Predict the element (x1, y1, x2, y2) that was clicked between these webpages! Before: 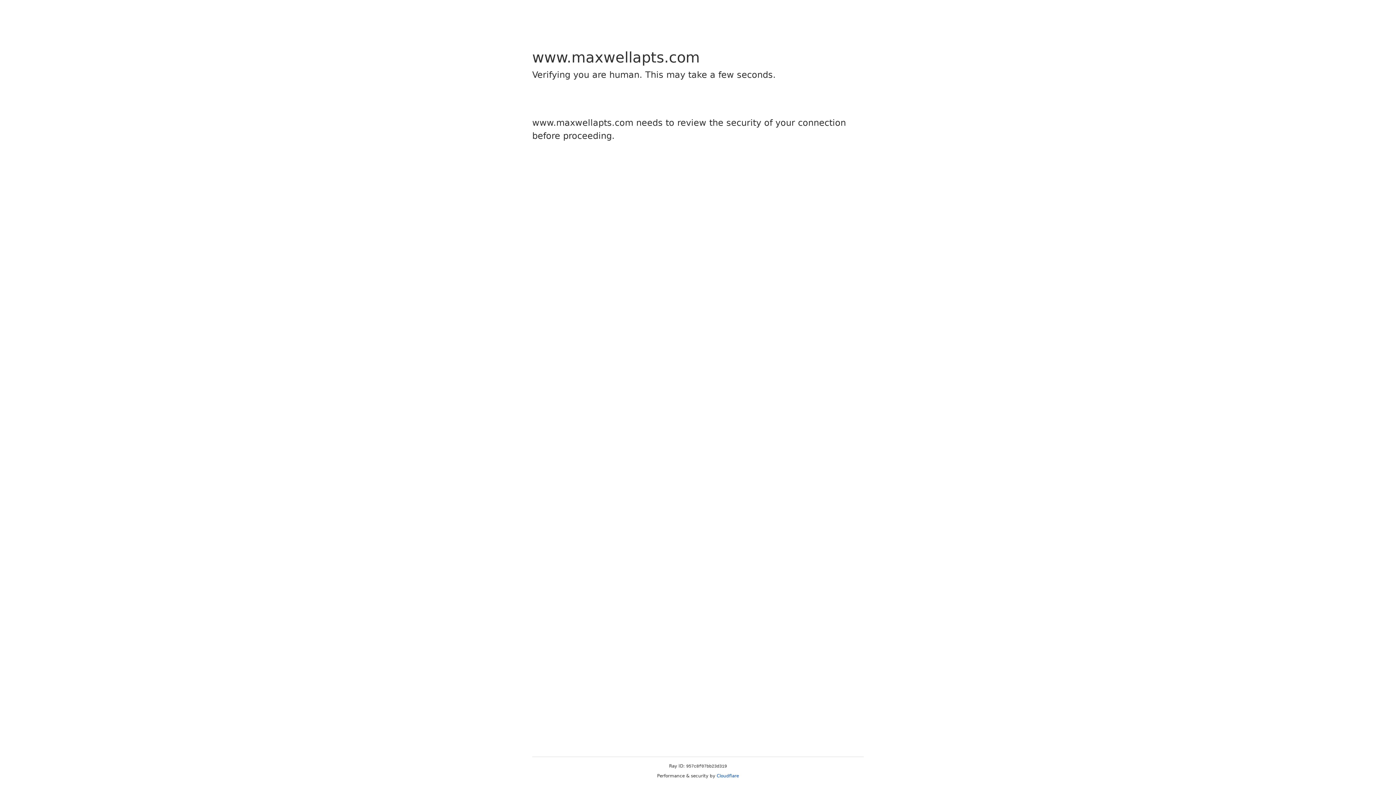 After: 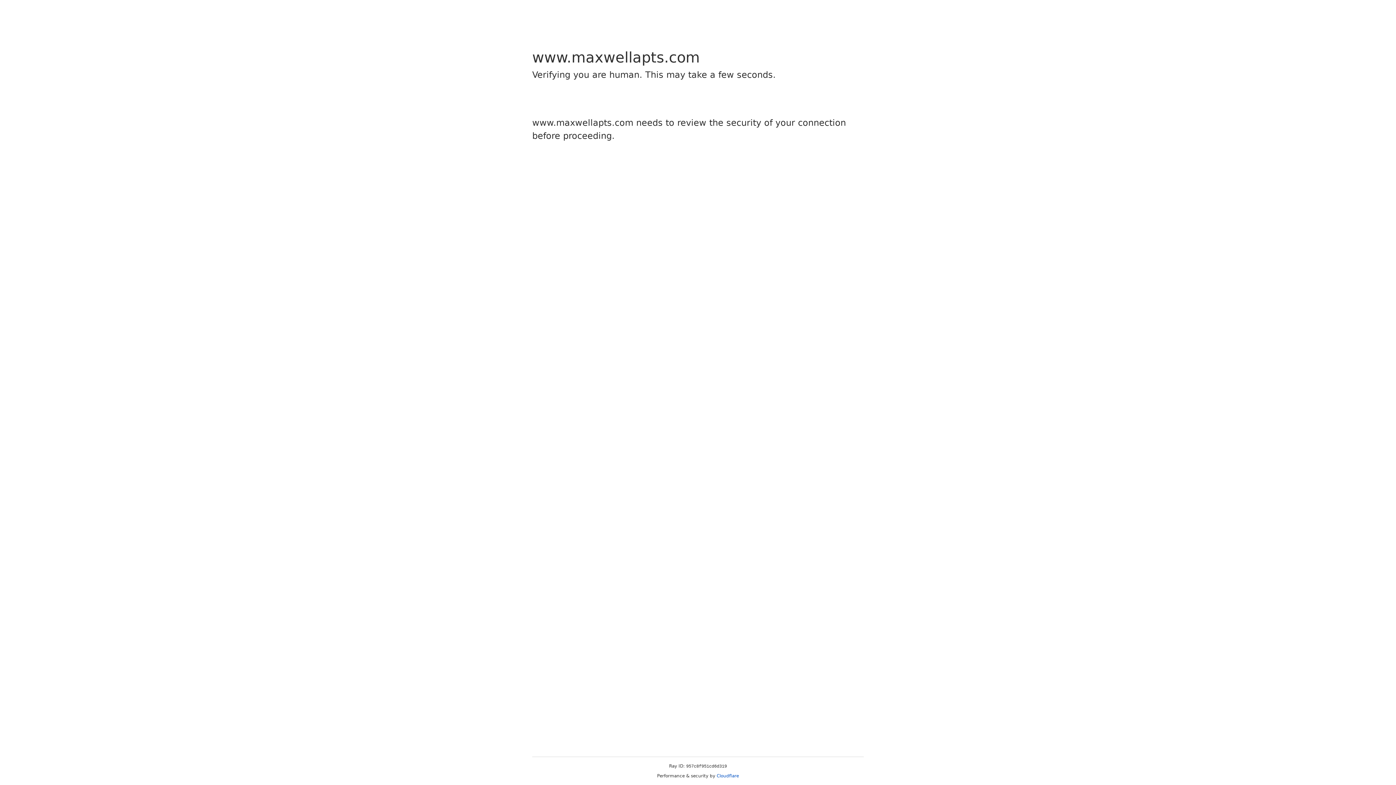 Action: bbox: (716, 773, 739, 778) label: Cloudflare